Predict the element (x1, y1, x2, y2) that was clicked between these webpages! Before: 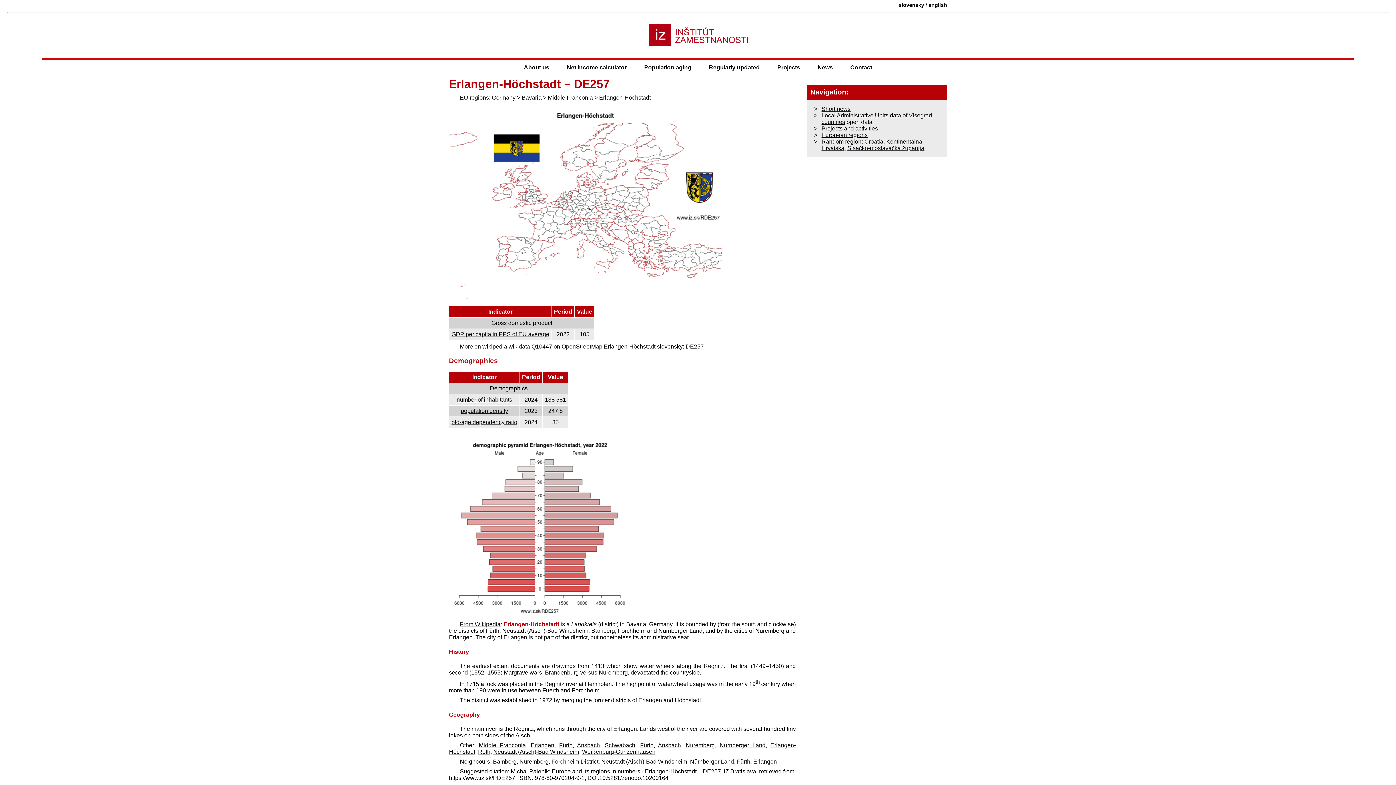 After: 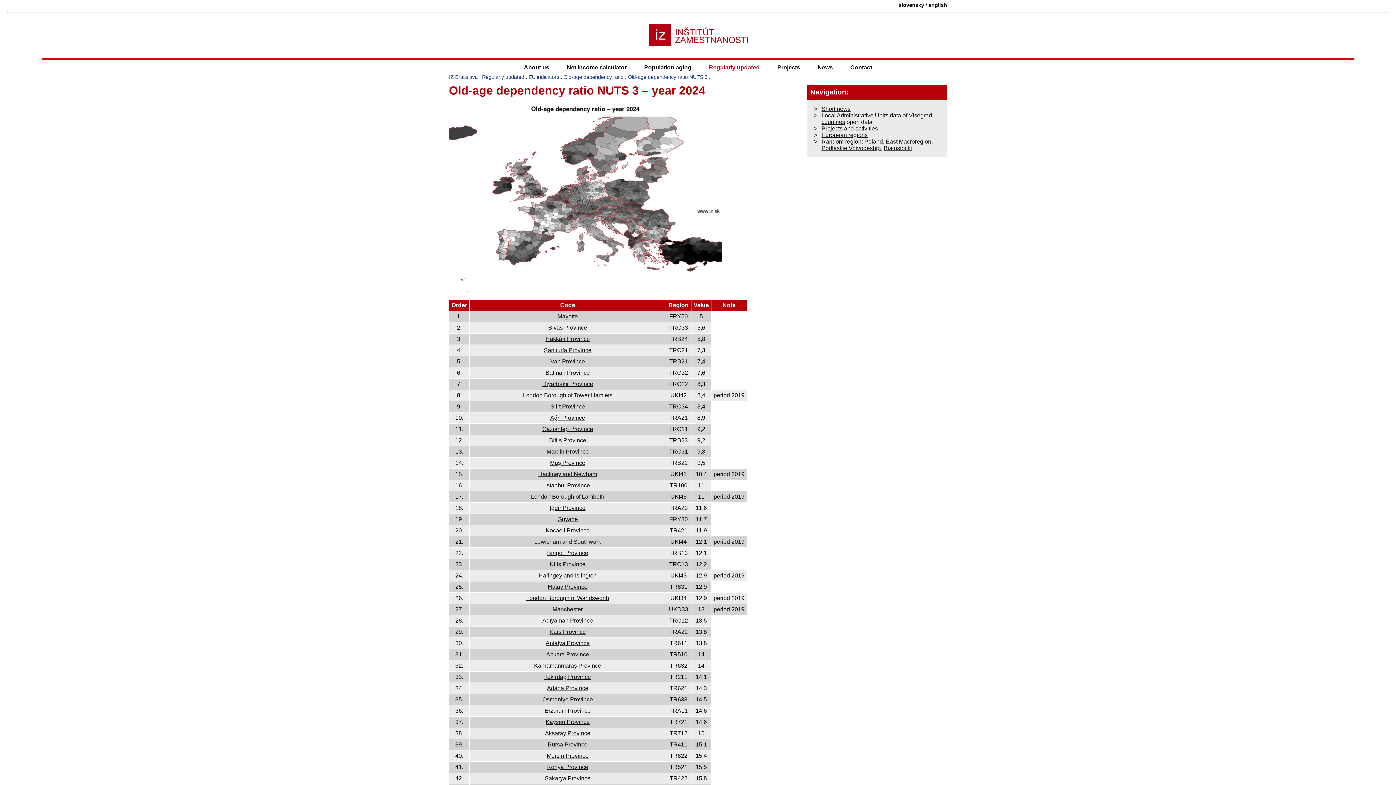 Action: bbox: (451, 419, 517, 425) label: old-age dependency ratio